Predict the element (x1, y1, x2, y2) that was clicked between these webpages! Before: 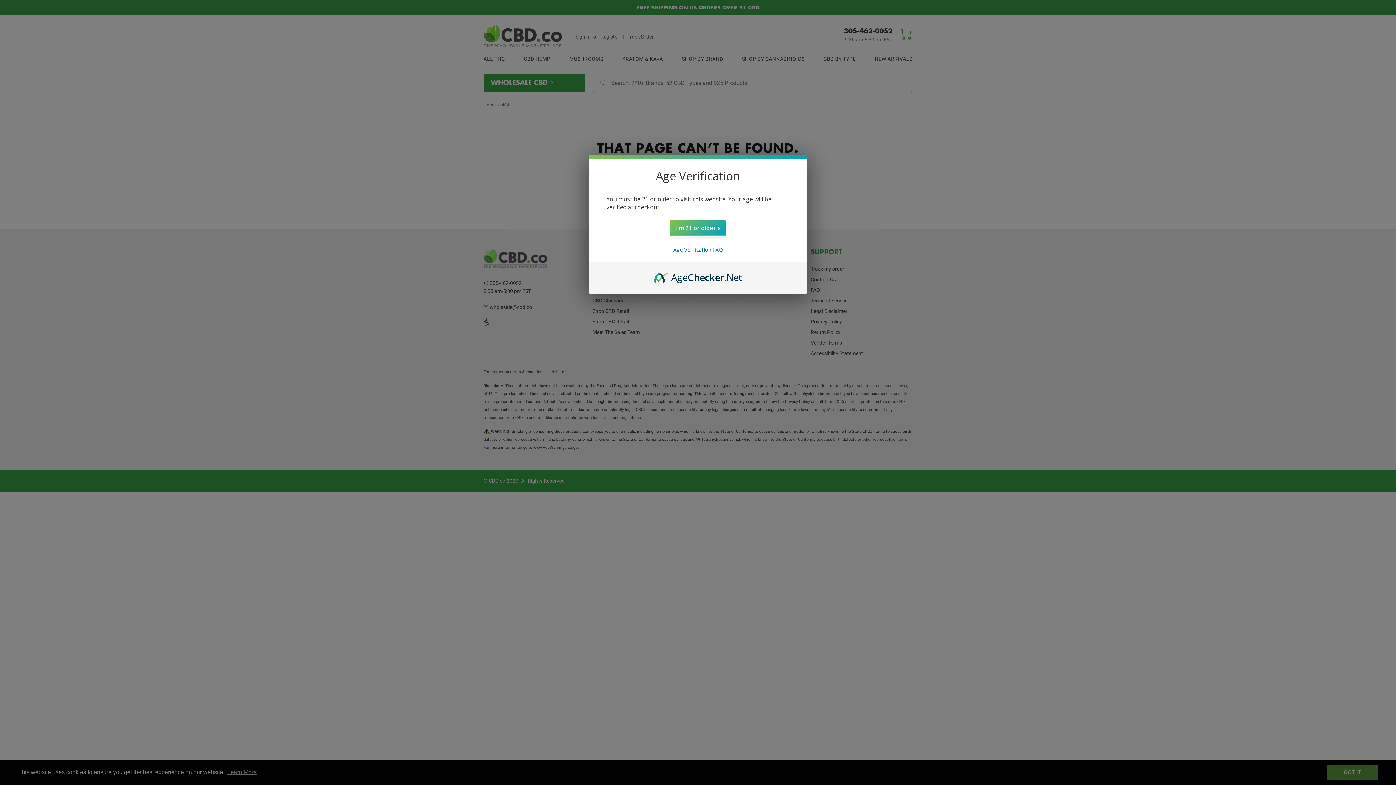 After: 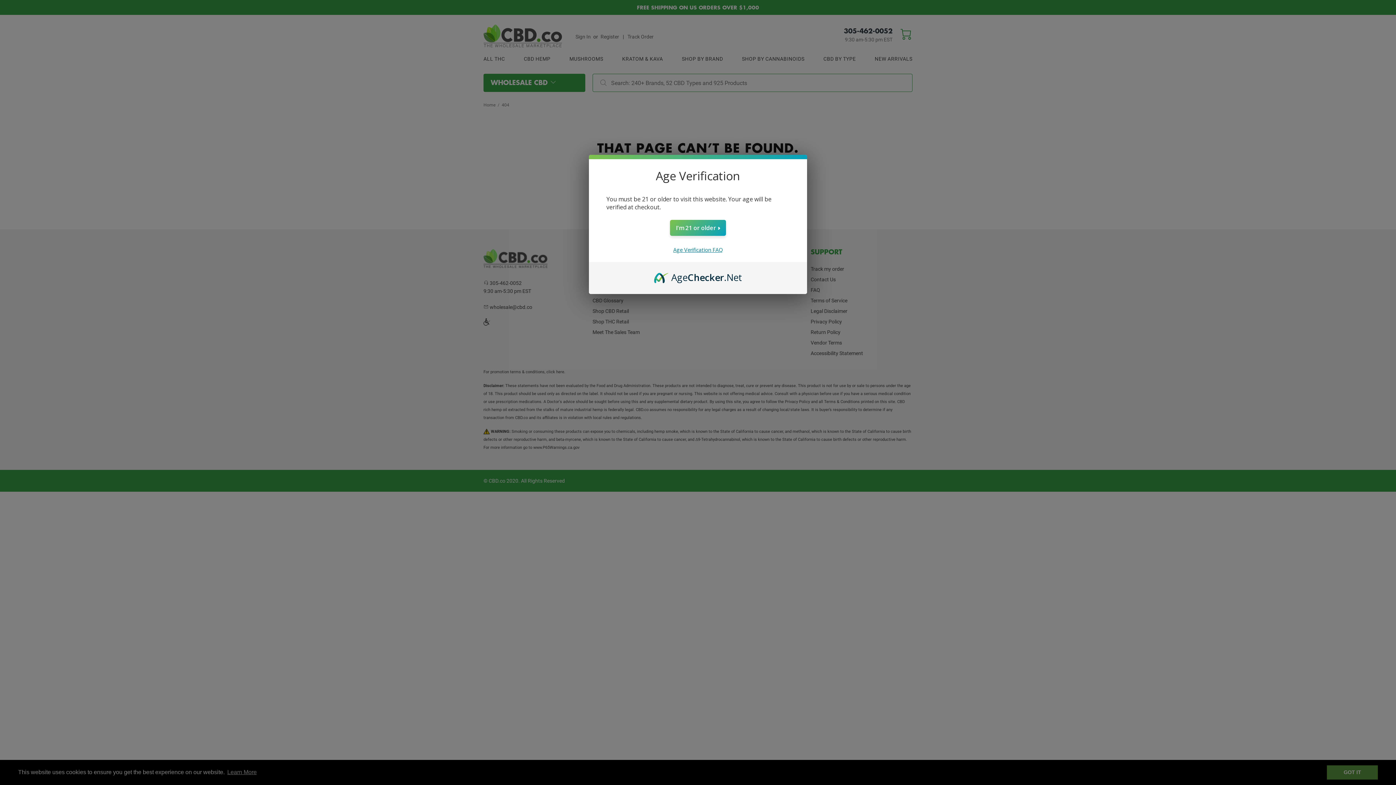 Action: bbox: (673, 246, 722, 253) label: Age Verification FAQ